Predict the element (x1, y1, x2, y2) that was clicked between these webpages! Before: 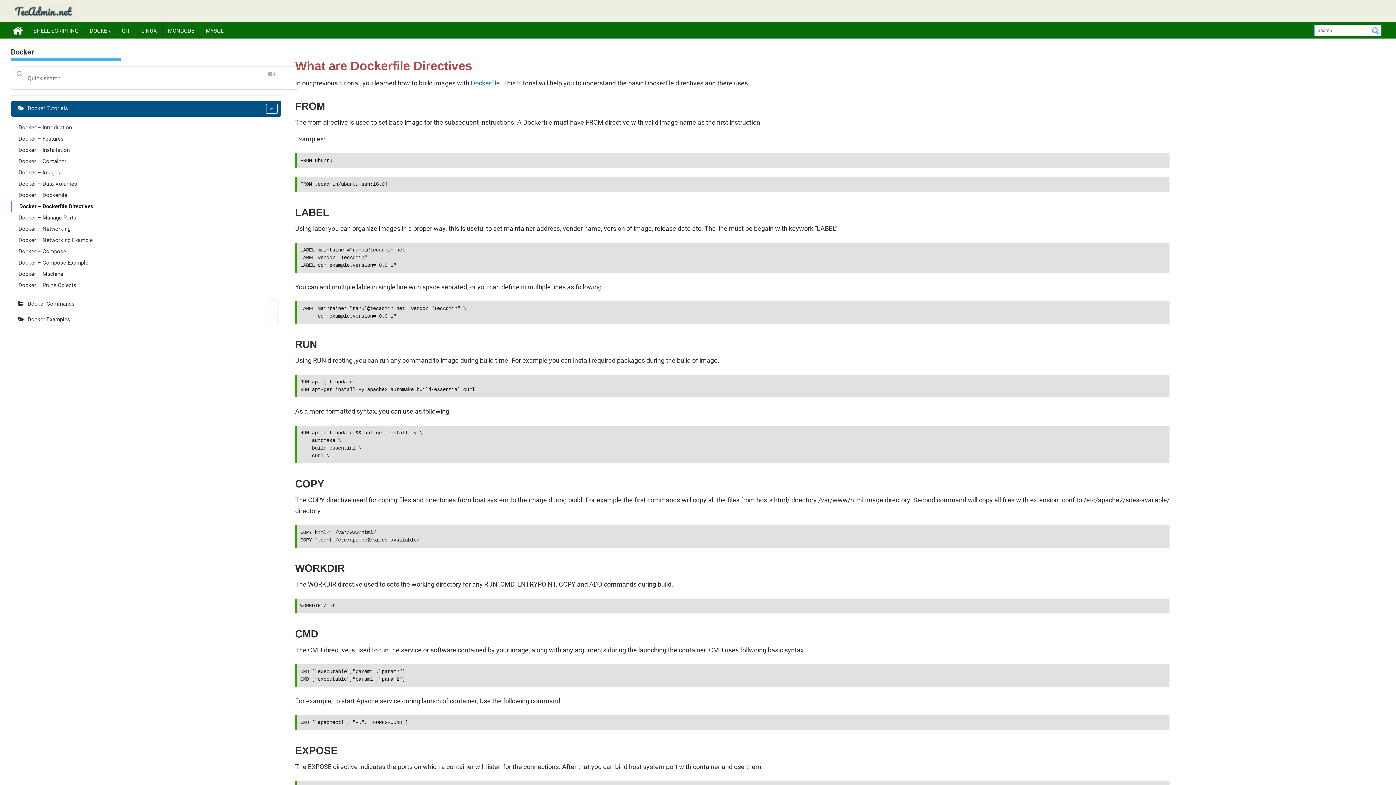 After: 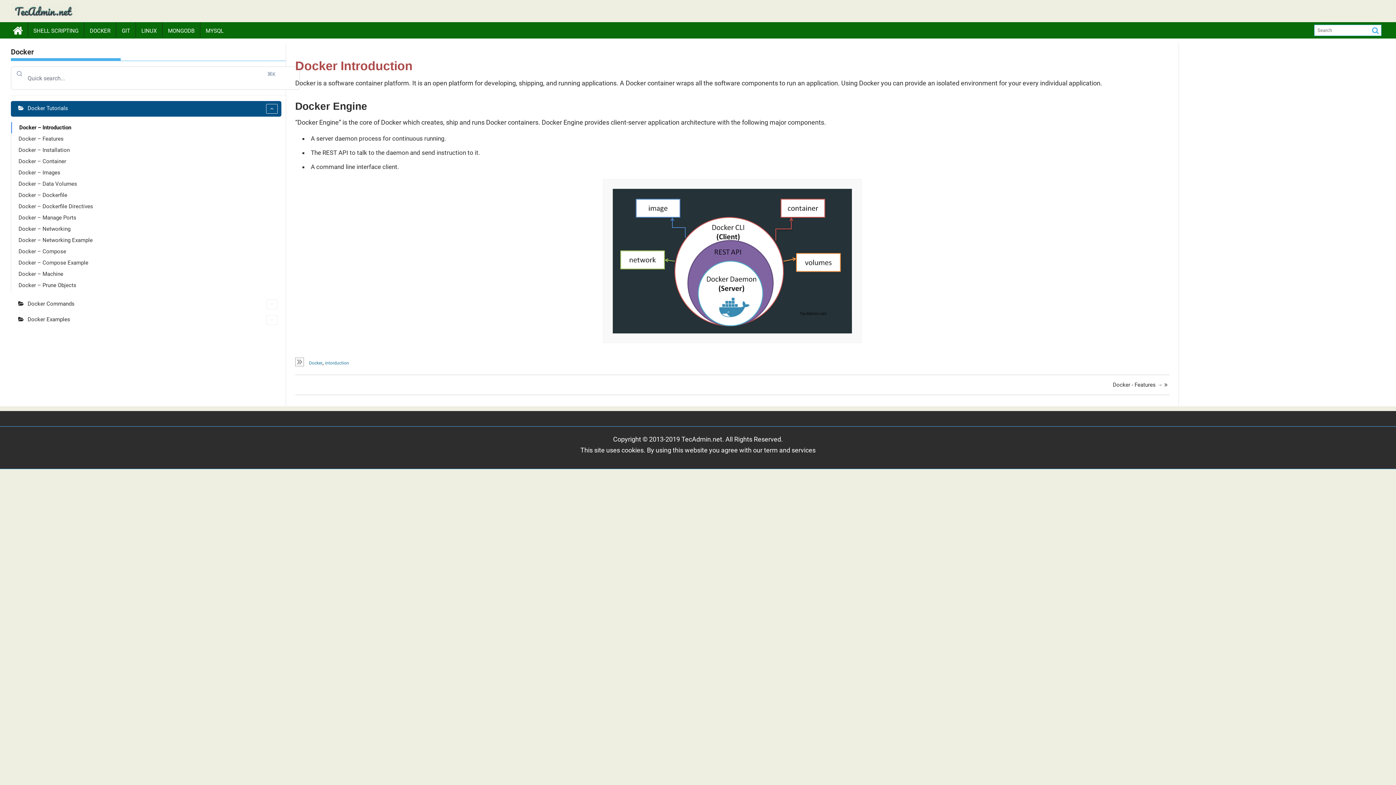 Action: label: Docker – Introduction bbox: (11, 122, 281, 133)